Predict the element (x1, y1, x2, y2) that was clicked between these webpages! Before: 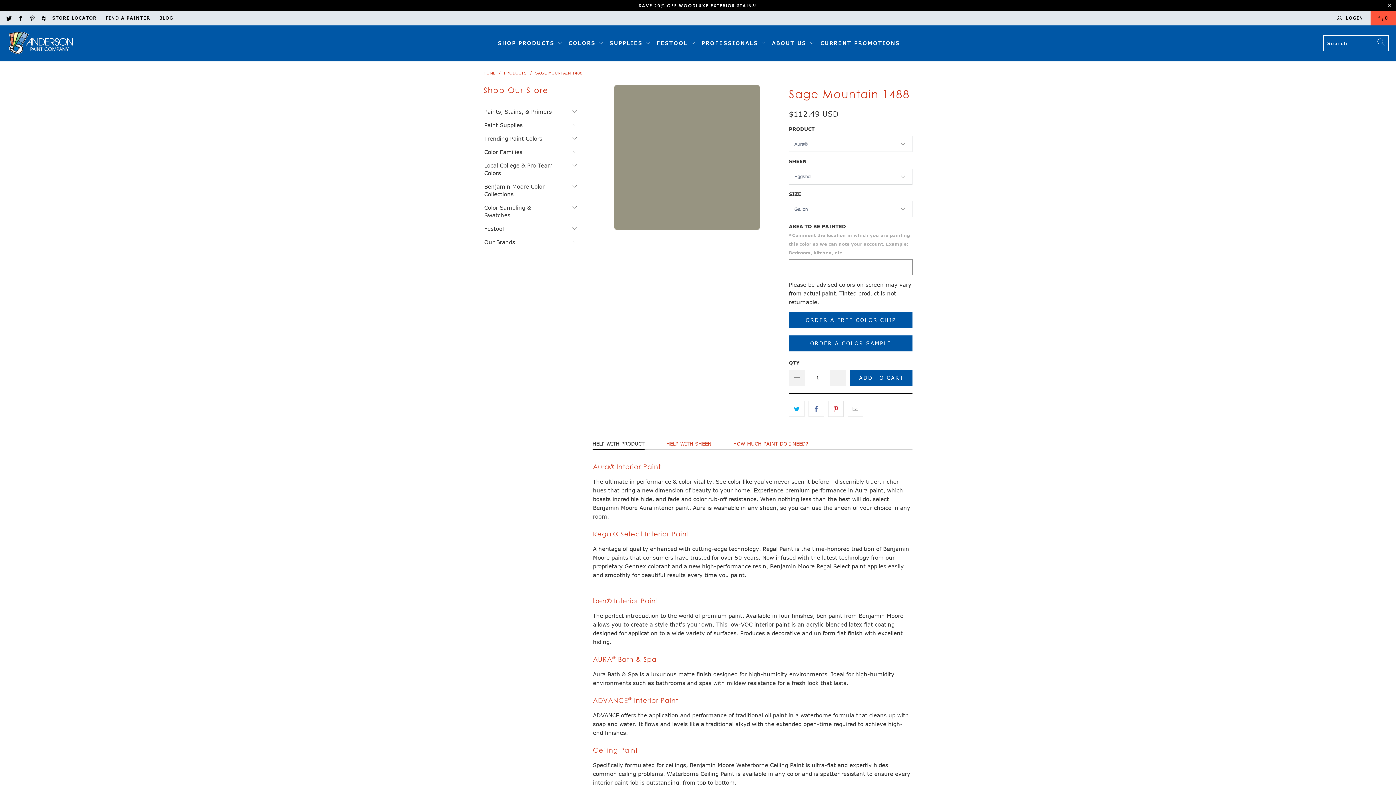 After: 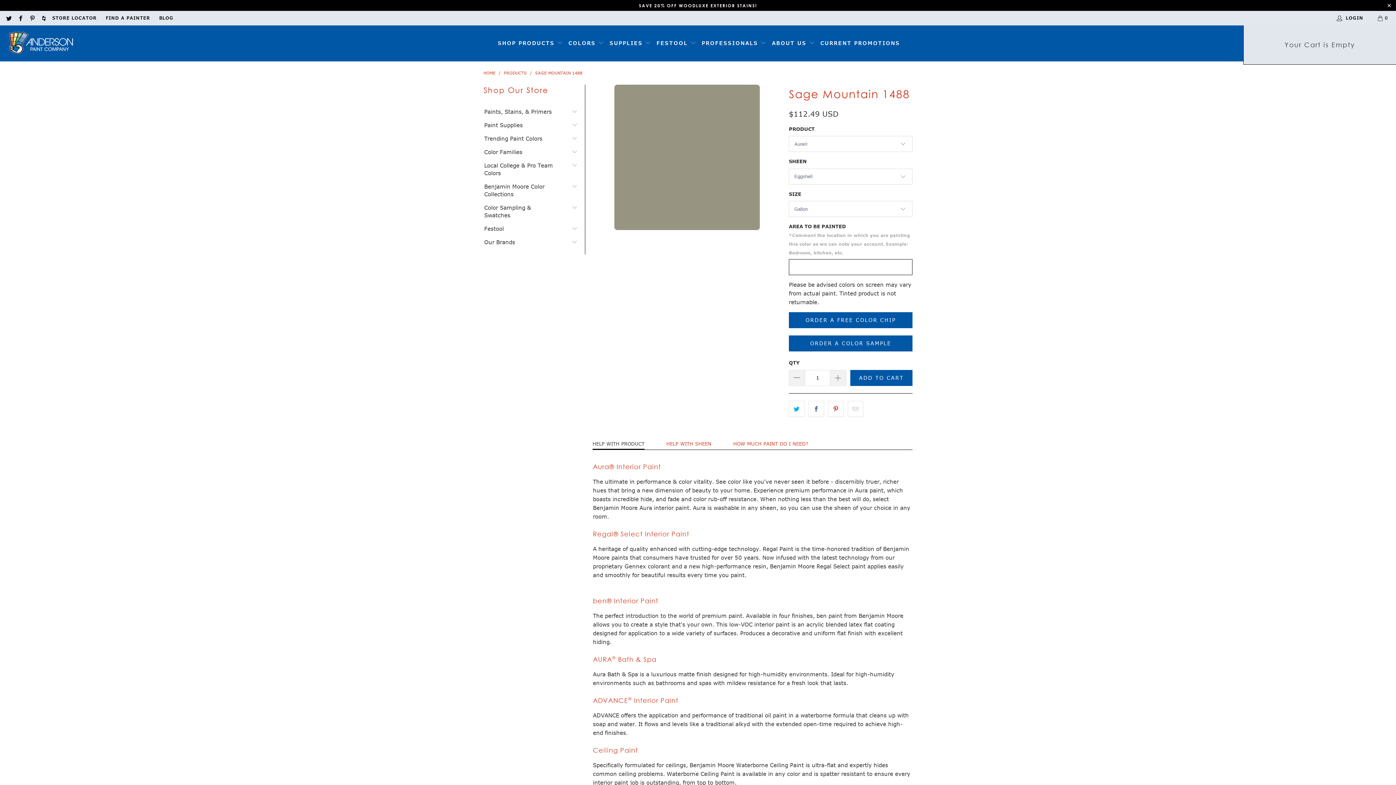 Action: bbox: (1370, 10, 1396, 25) label: 0